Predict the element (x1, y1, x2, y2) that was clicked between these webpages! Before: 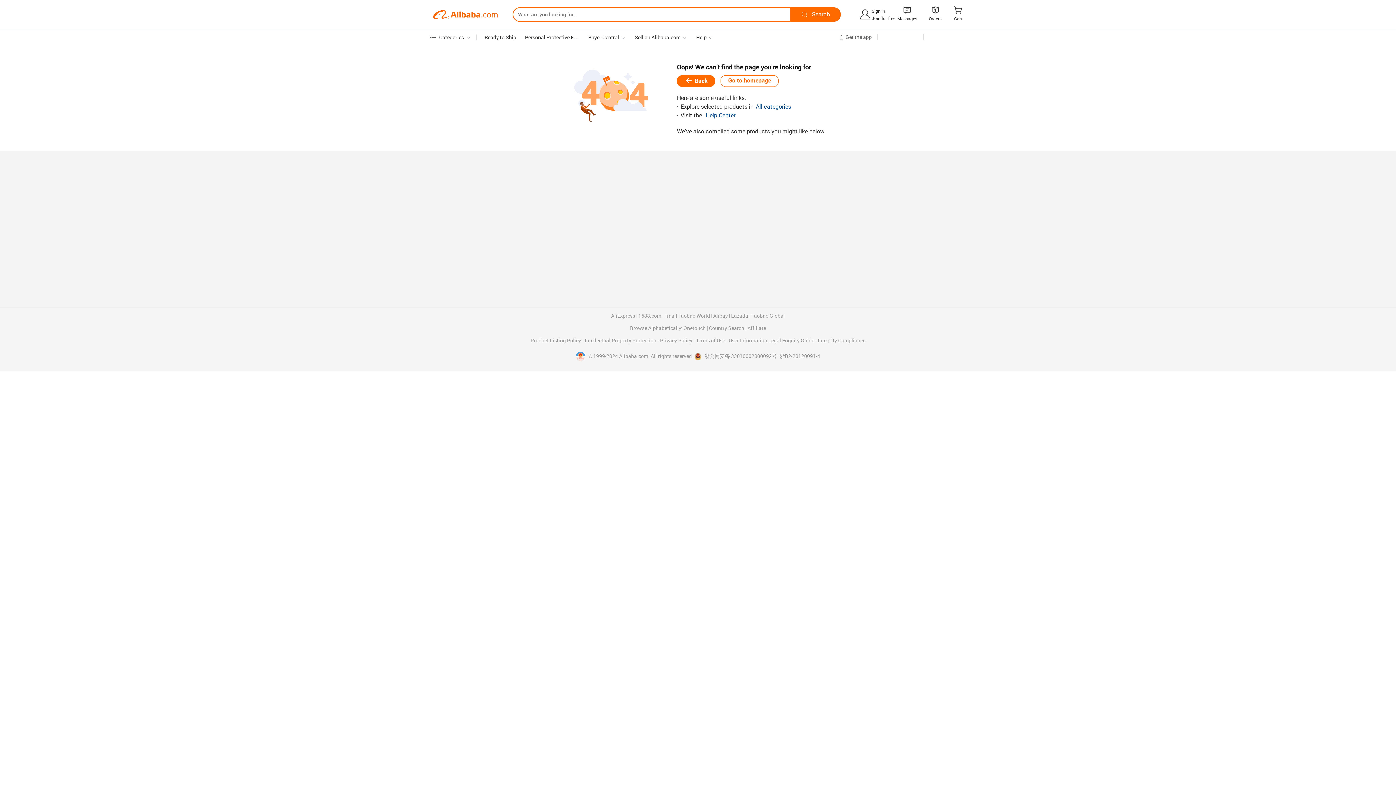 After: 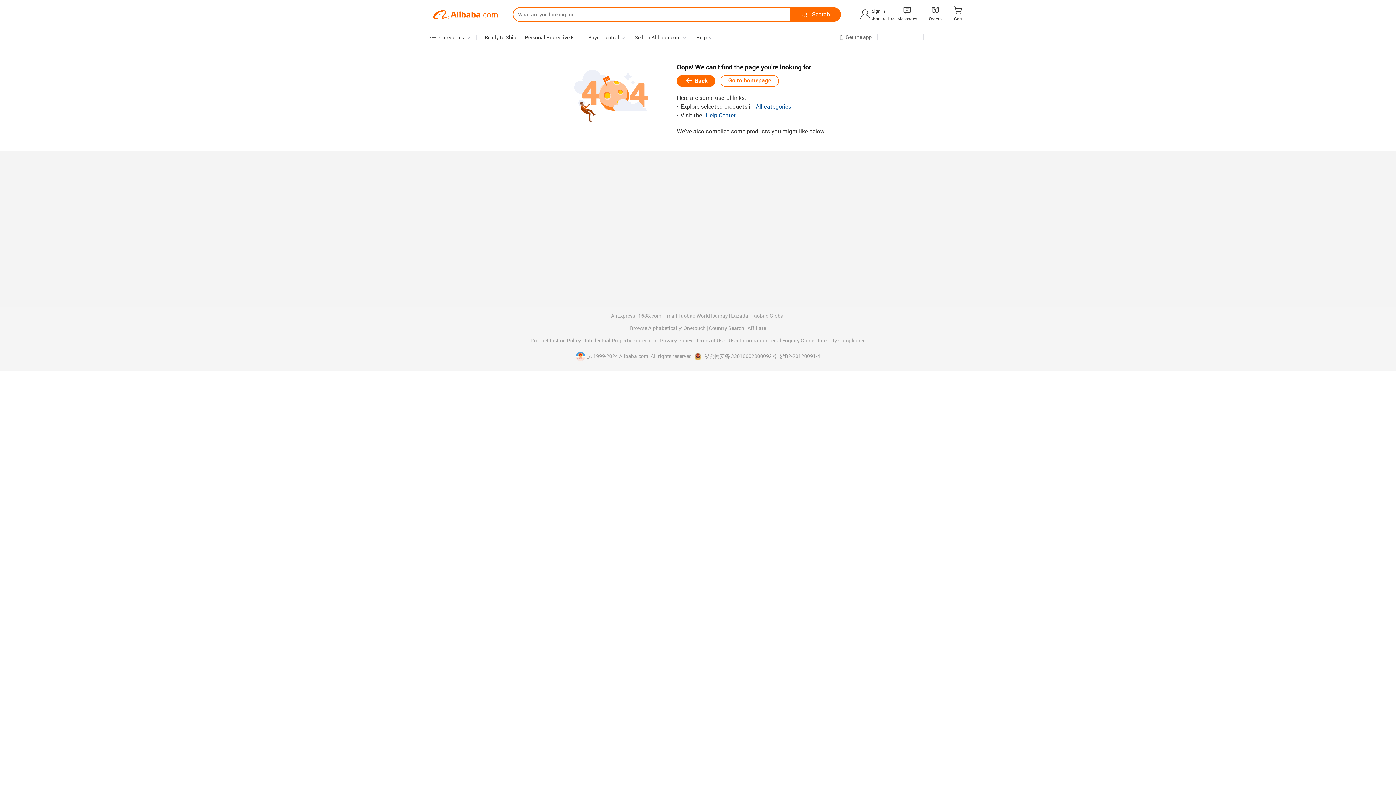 Action: bbox: (576, 353, 588, 359) label:  